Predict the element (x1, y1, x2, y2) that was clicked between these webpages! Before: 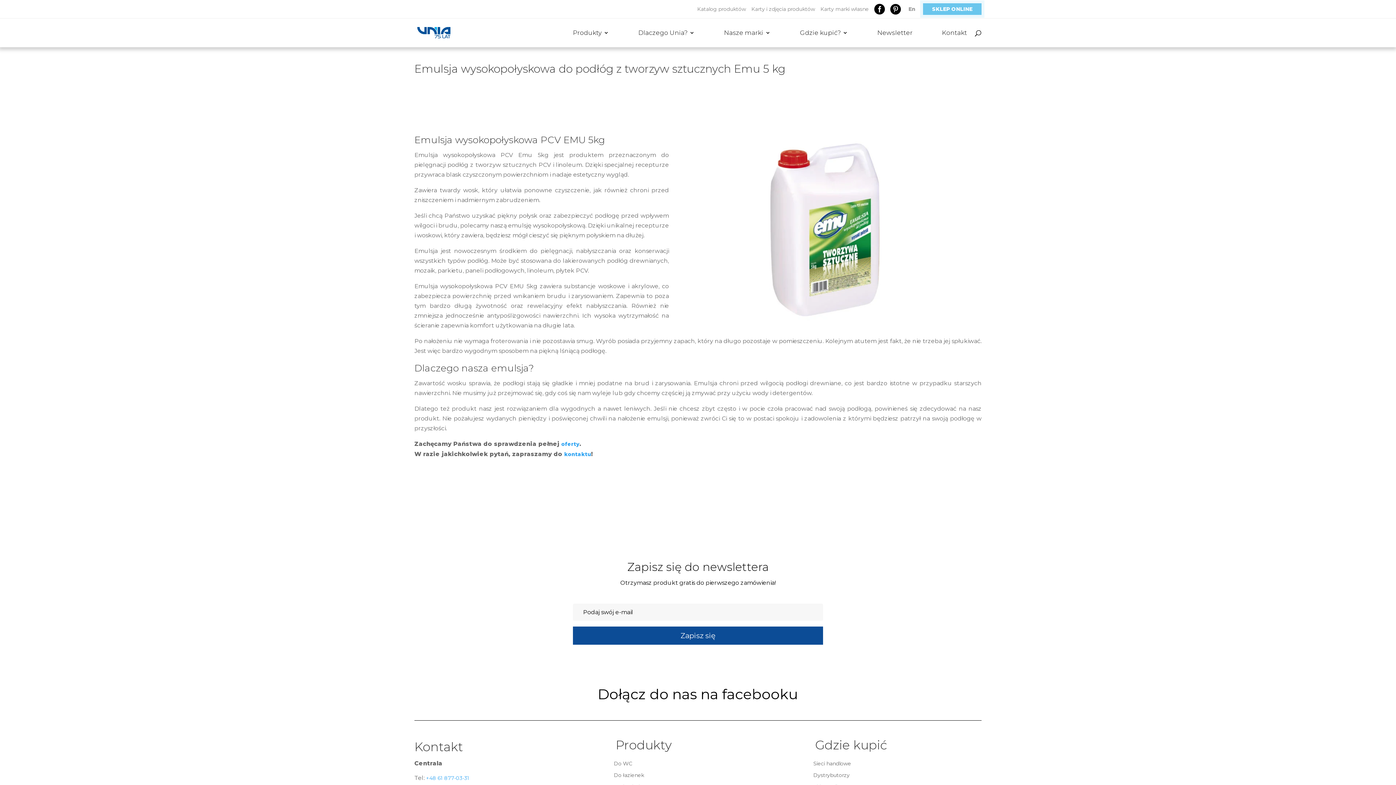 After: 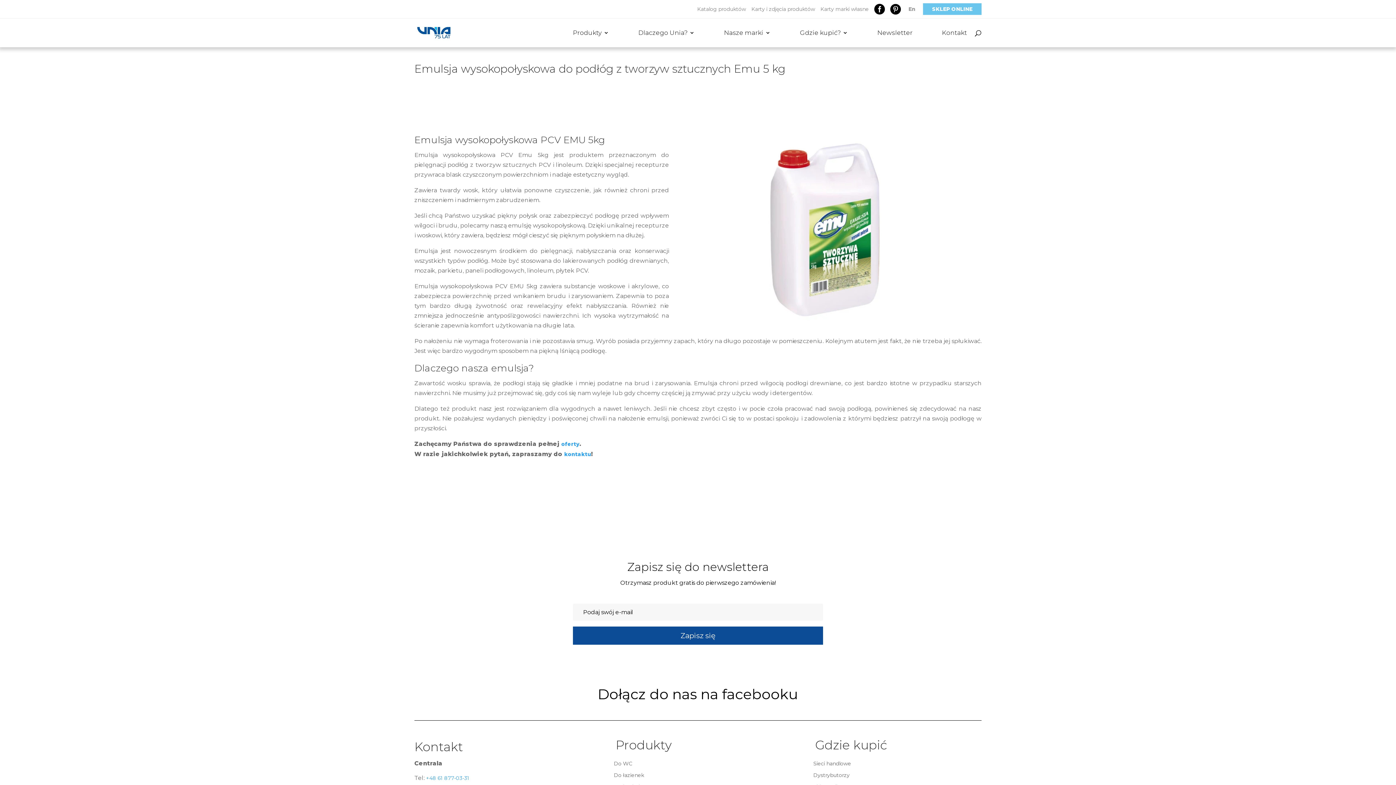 Action: label:  +48 61 877-03-31 bbox: (424, 775, 469, 781)